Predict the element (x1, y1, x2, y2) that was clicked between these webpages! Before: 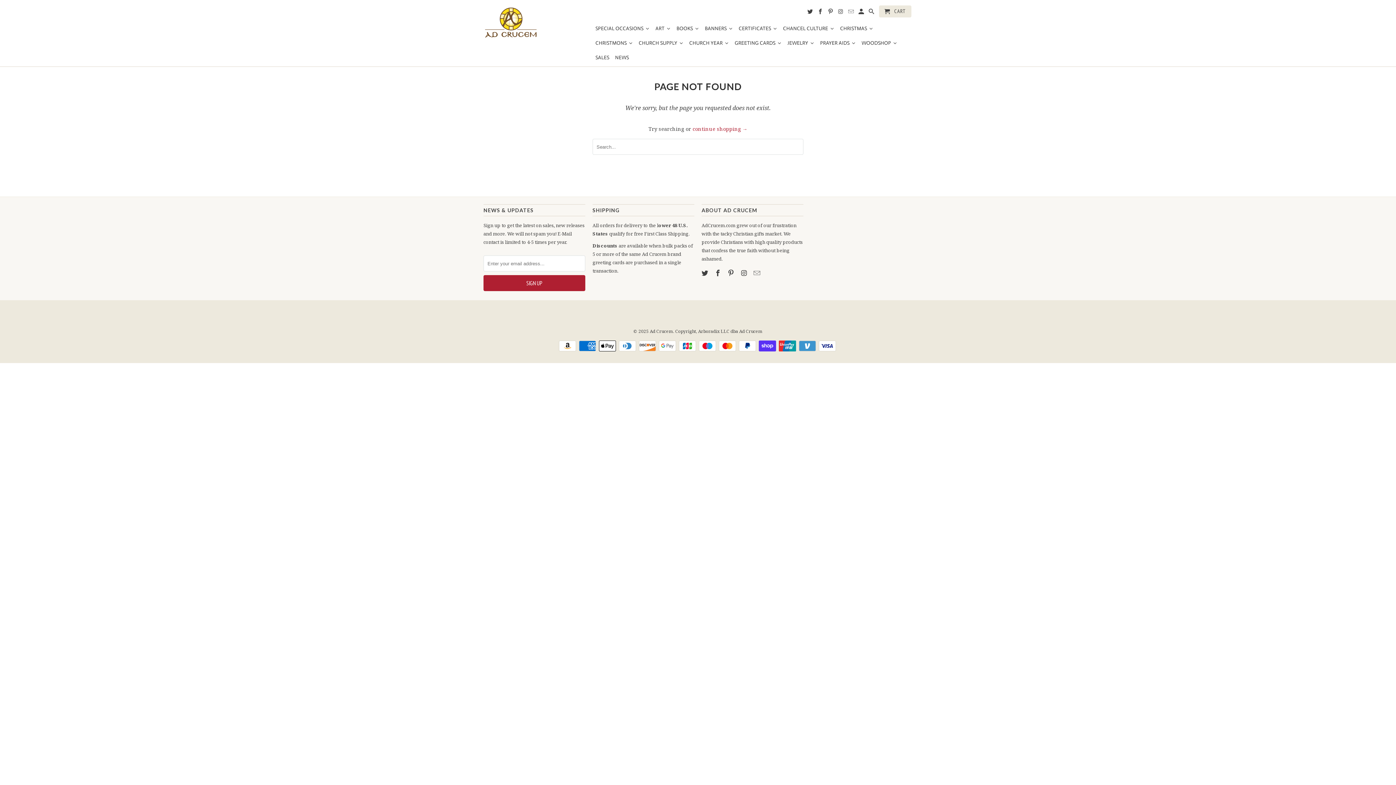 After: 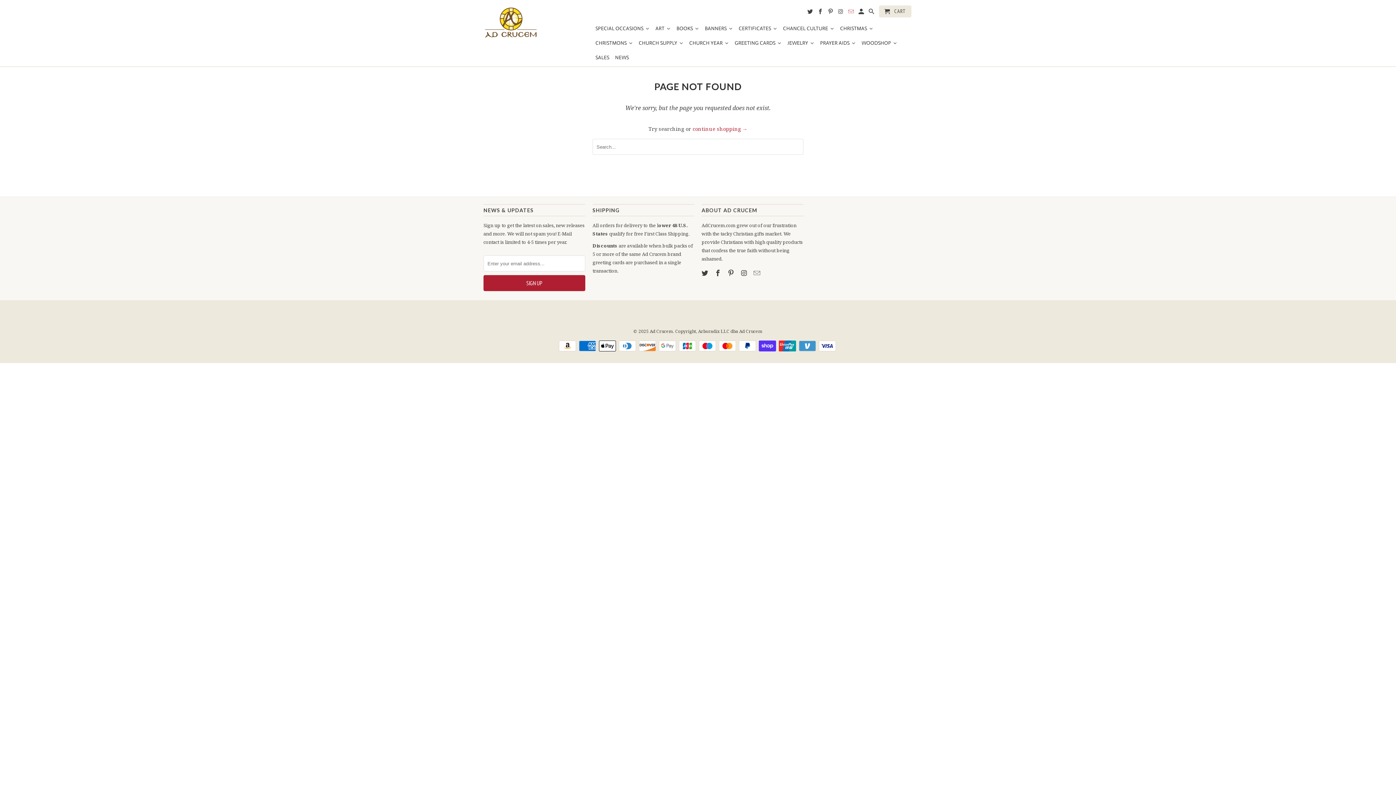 Action: bbox: (848, 8, 855, 17)